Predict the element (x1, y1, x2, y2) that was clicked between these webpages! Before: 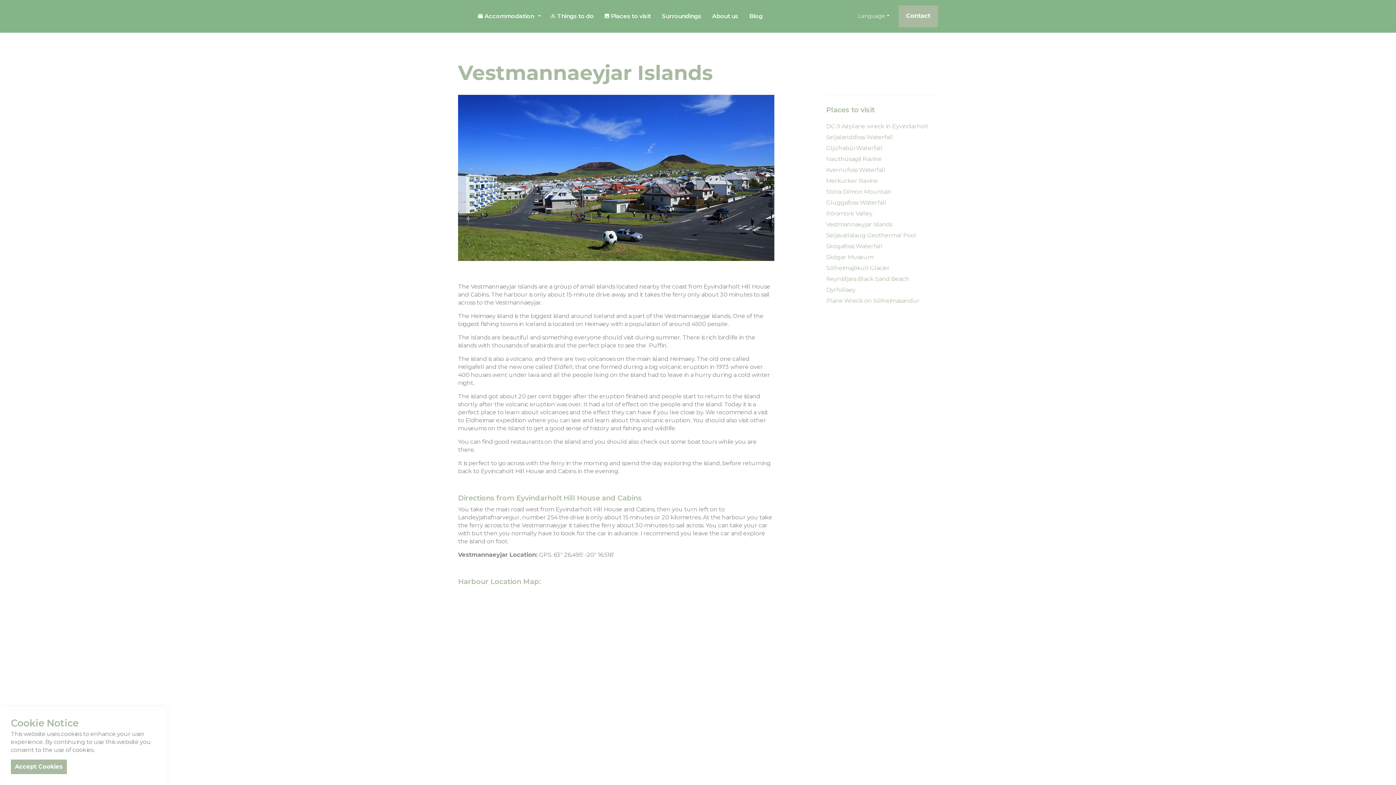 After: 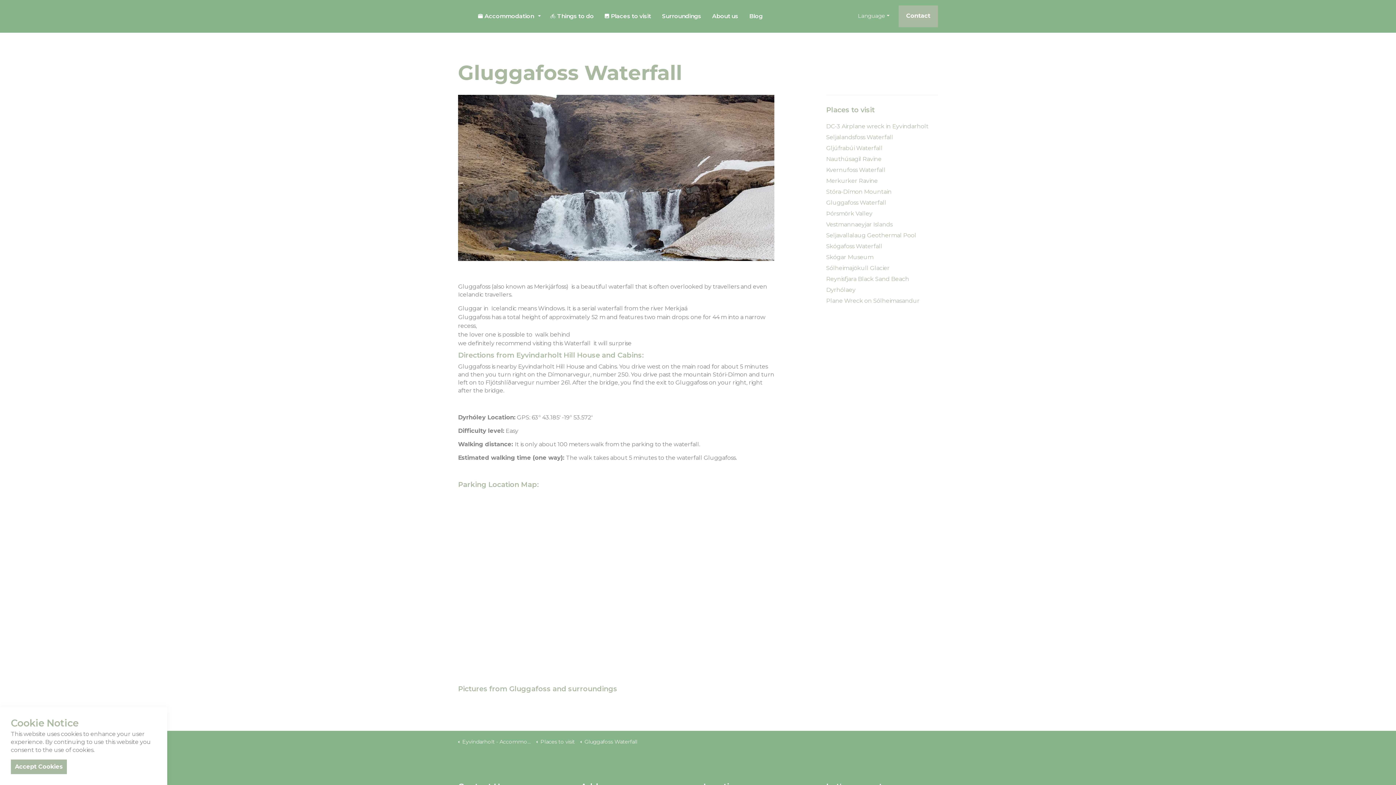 Action: bbox: (826, 198, 938, 207) label: Gluggafoss Waterfall